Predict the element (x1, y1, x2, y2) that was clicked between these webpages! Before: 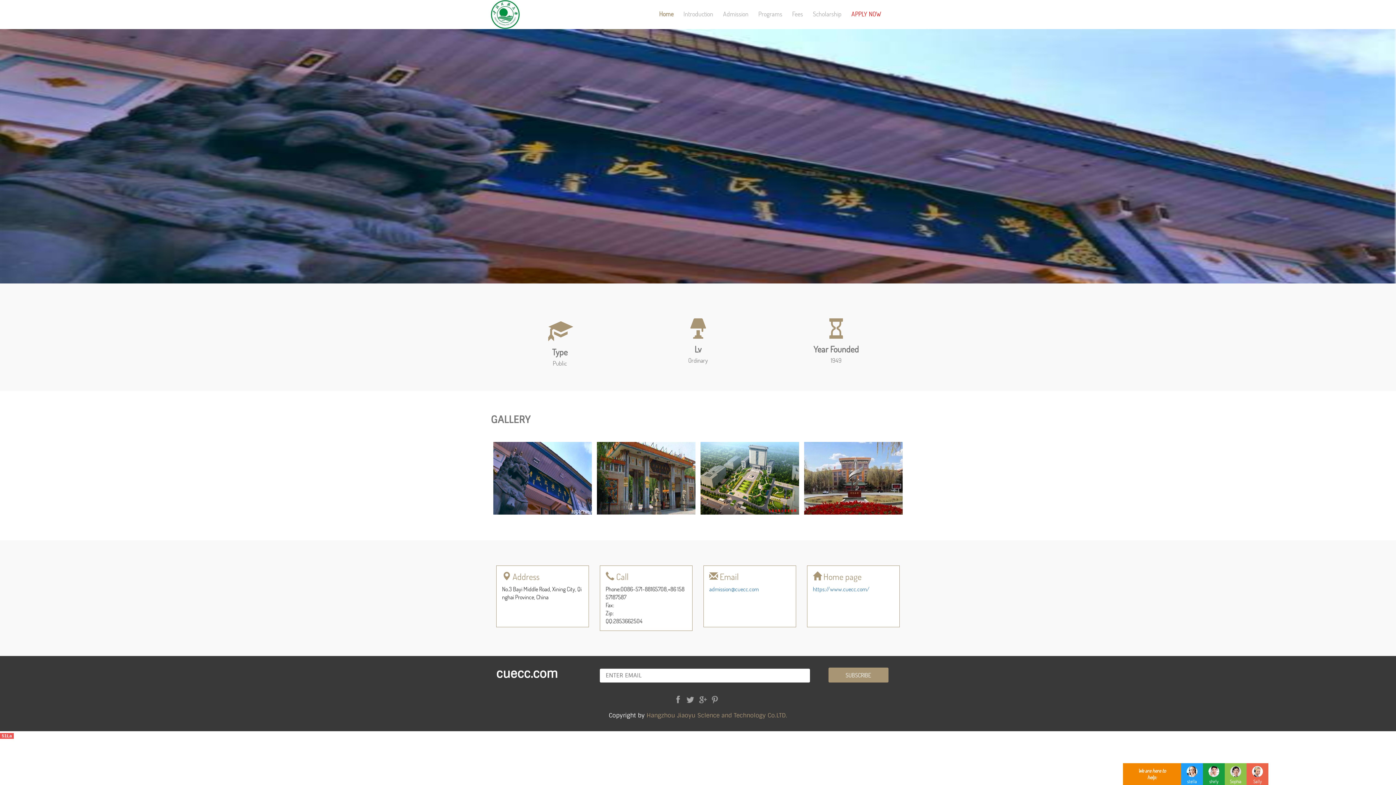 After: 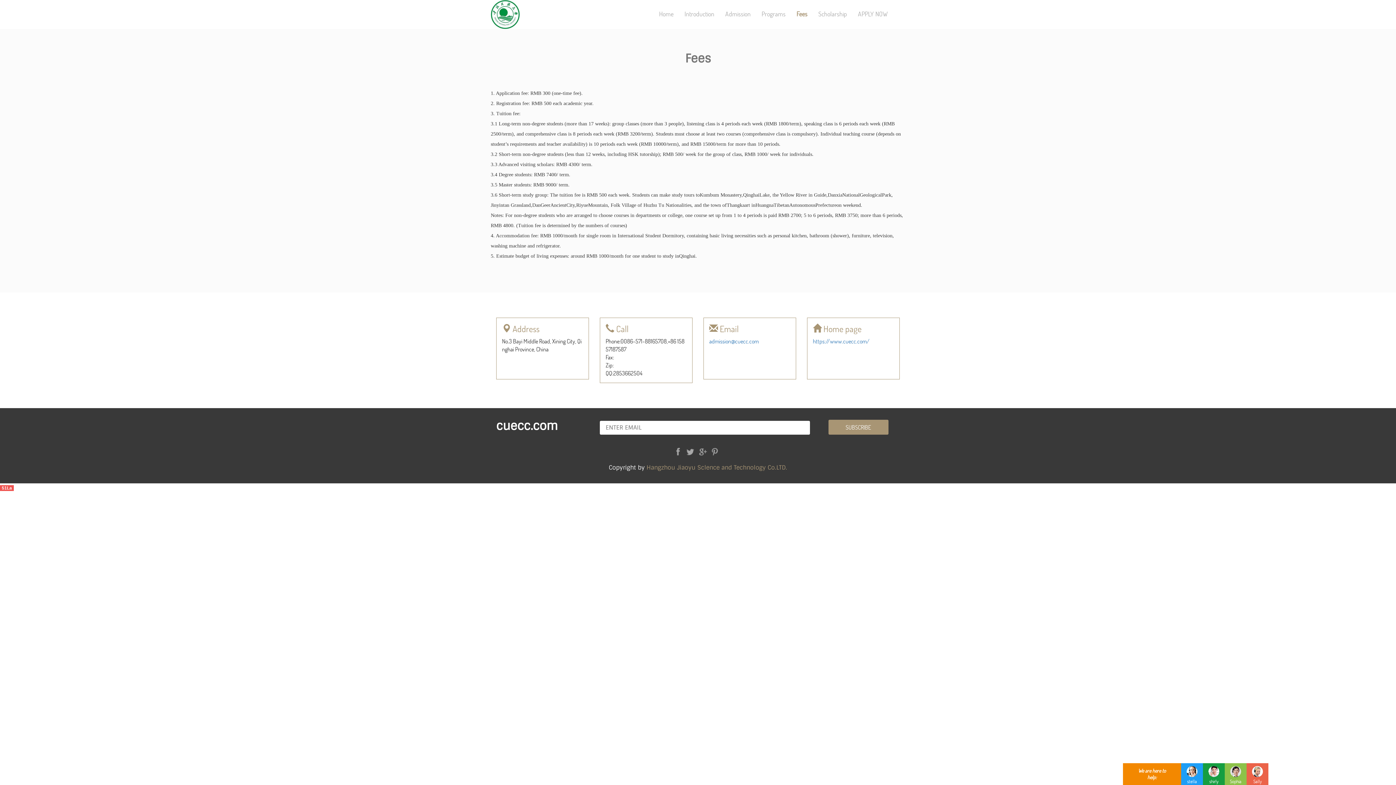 Action: label: Fees bbox: (789, 9, 805, 18)